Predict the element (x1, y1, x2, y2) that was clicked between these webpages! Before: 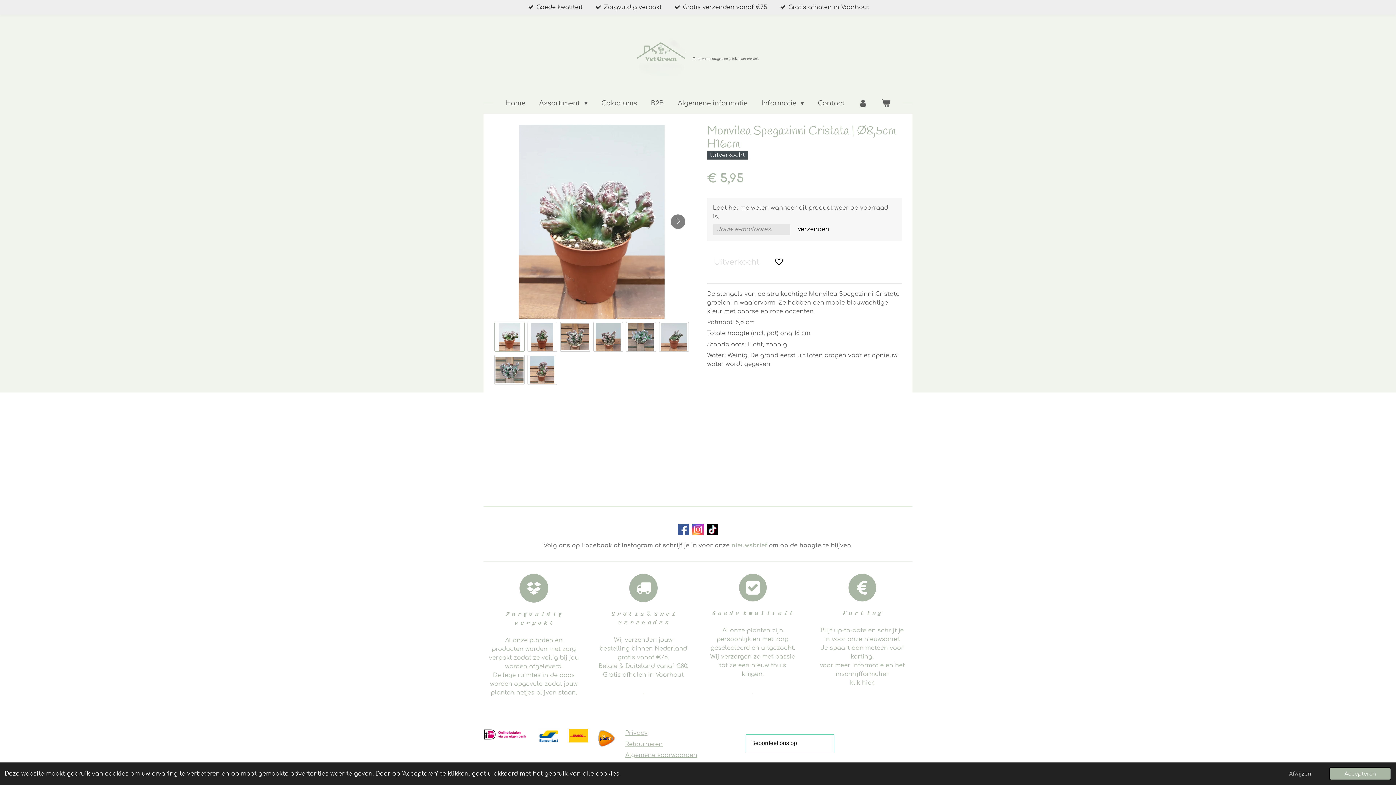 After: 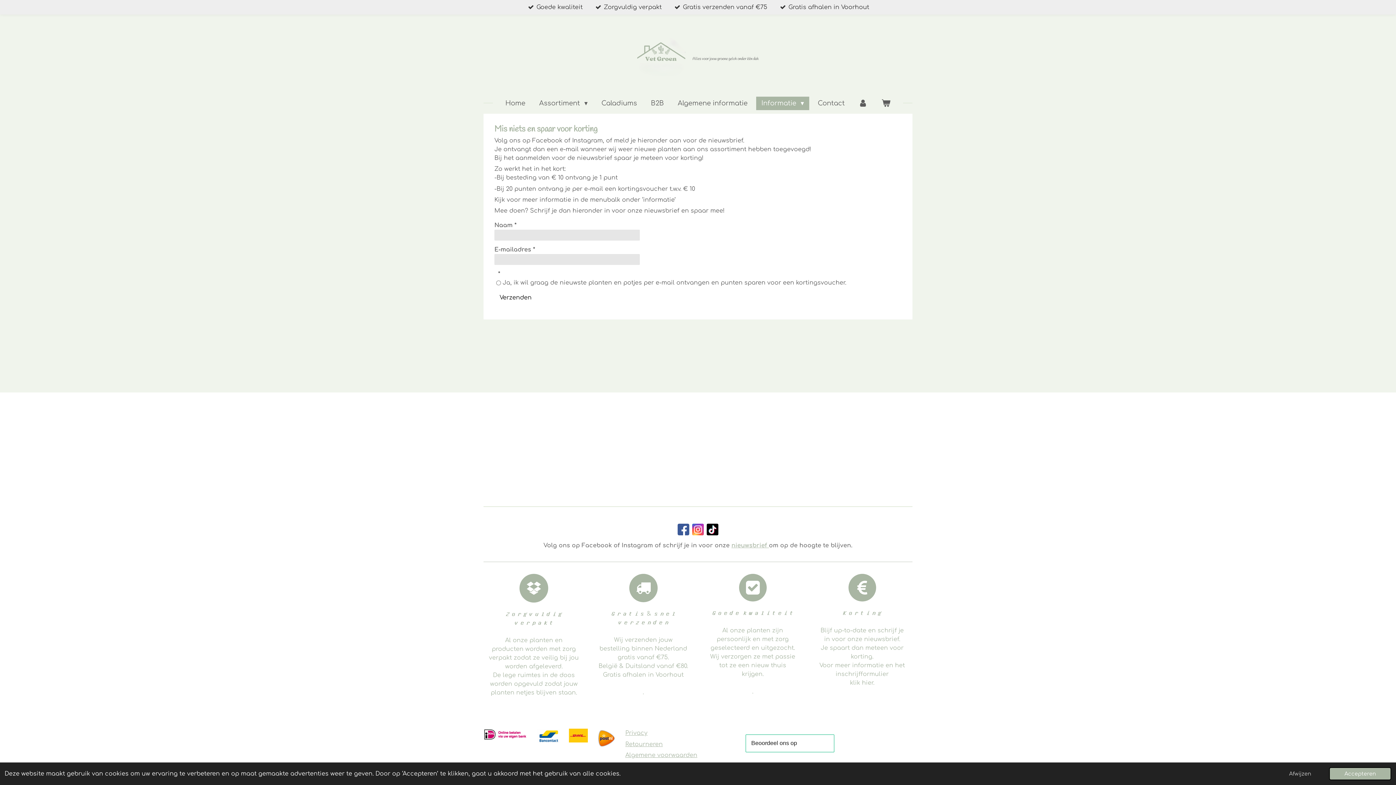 Action: bbox: (812, 607, 912, 689) label: 𝑲𝒐𝒓𝒕𝒊𝒏𝒈

Blijf up-to-date en schrijf je in voor onze nieuwsbrief.
Je spaart dan meteen voor korting.
Voor meer informatie en het inschrijfformulier
klik hier.